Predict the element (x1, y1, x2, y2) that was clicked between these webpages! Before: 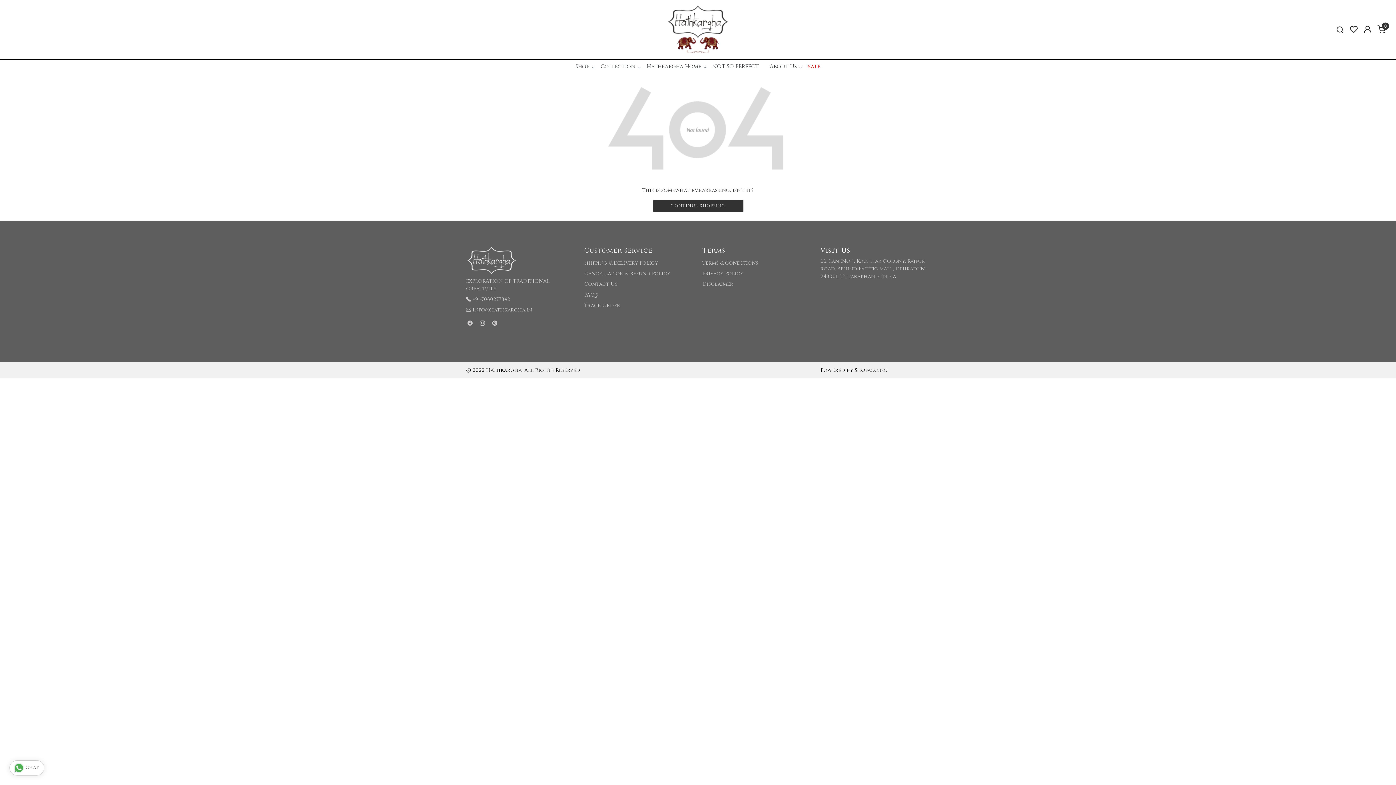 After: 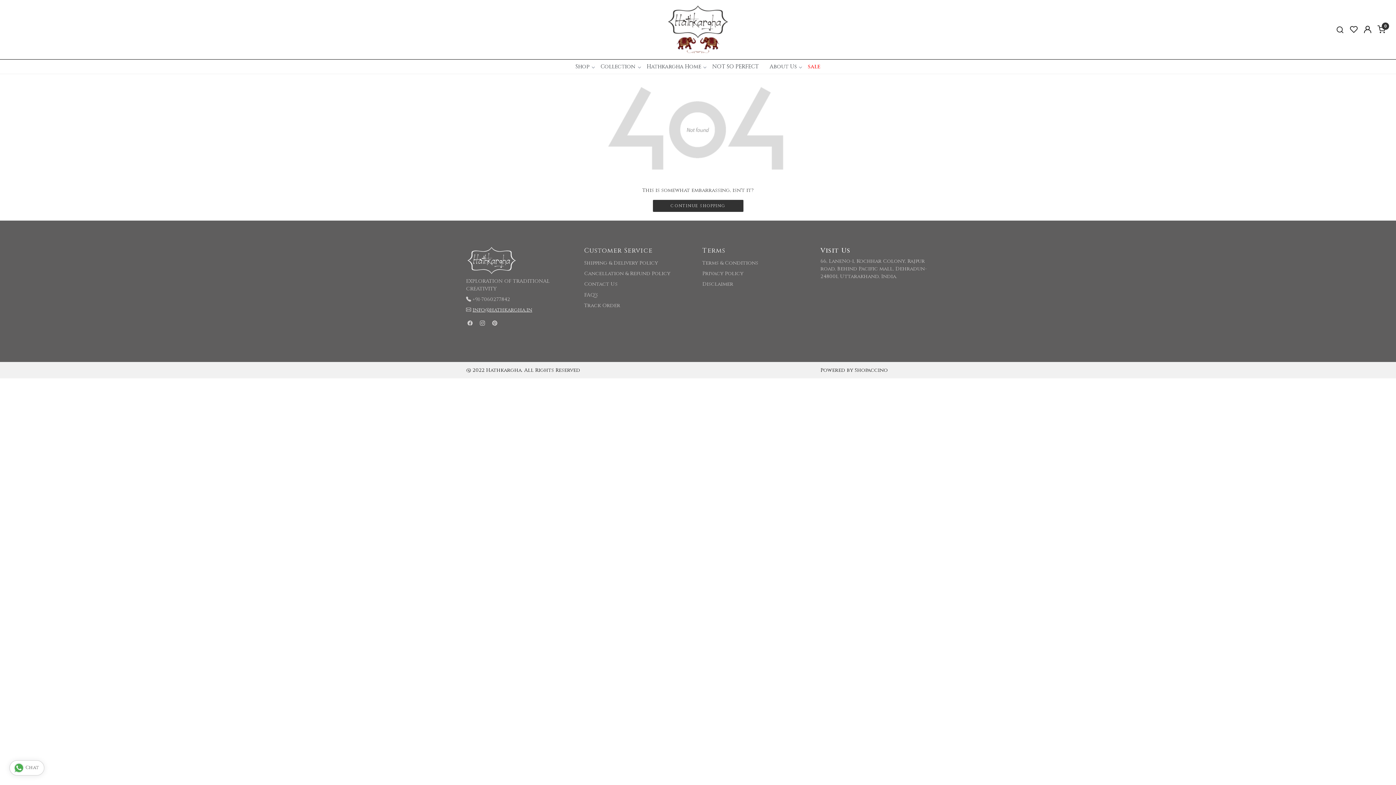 Action: label: info@hathkargha.in bbox: (472, 306, 532, 313)